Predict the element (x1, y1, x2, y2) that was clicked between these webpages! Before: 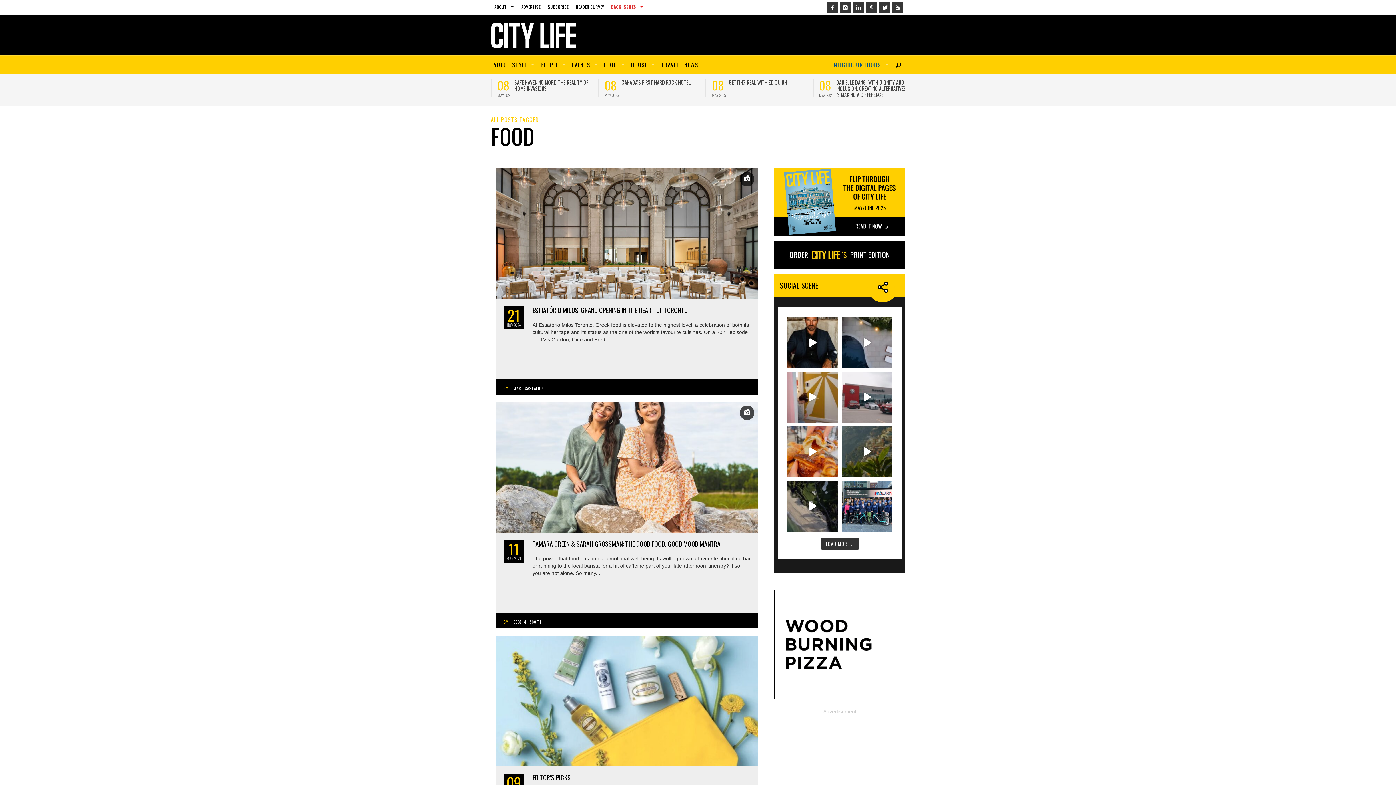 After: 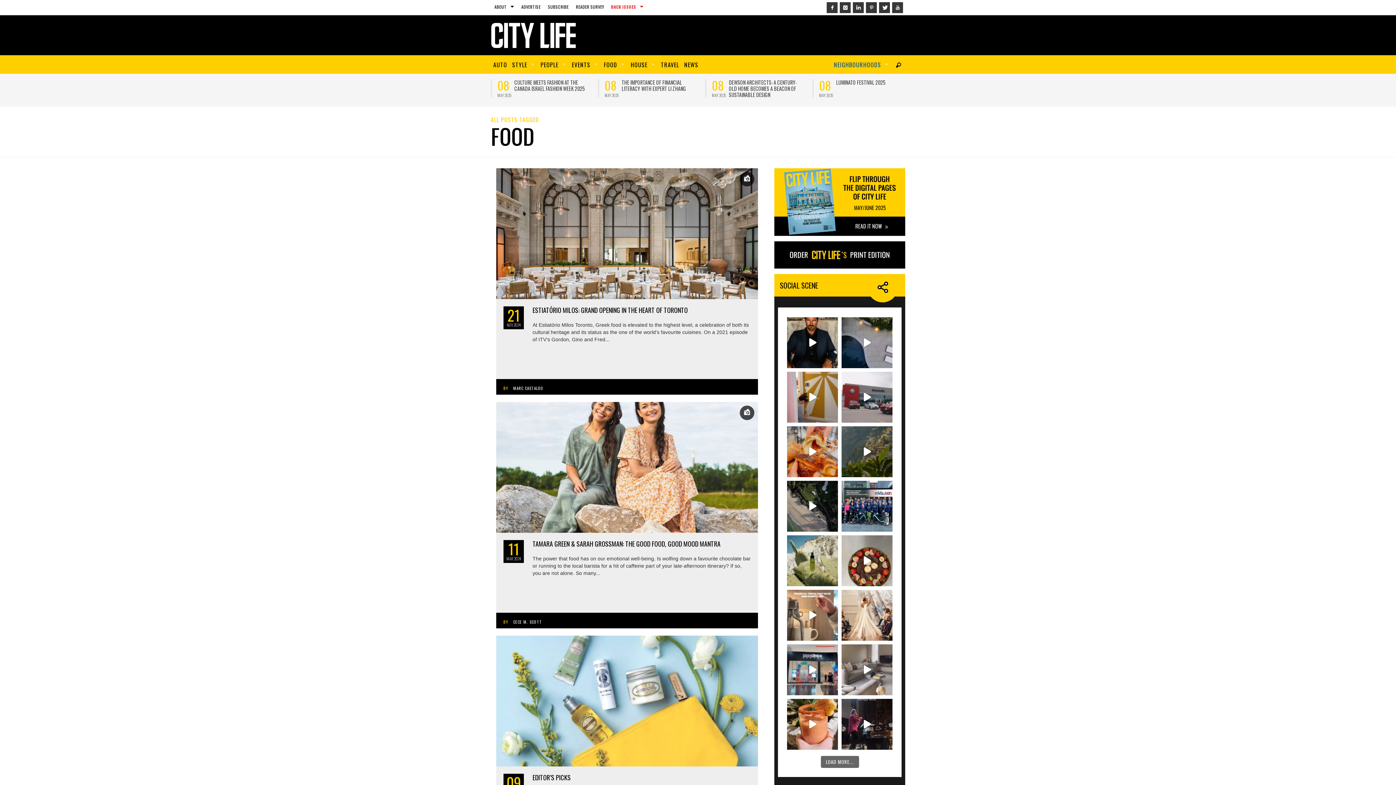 Action: bbox: (820, 538, 859, 550) label: LOAD MORE...